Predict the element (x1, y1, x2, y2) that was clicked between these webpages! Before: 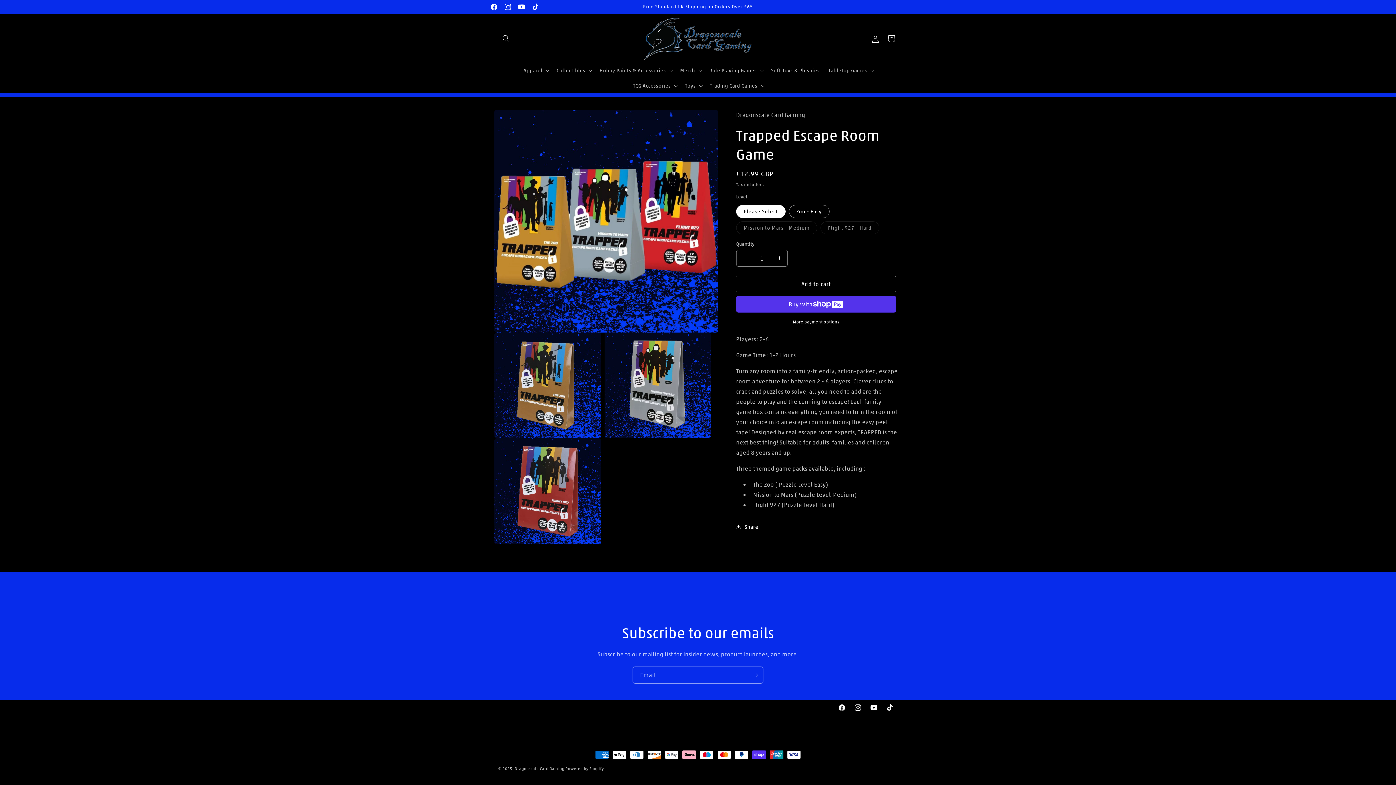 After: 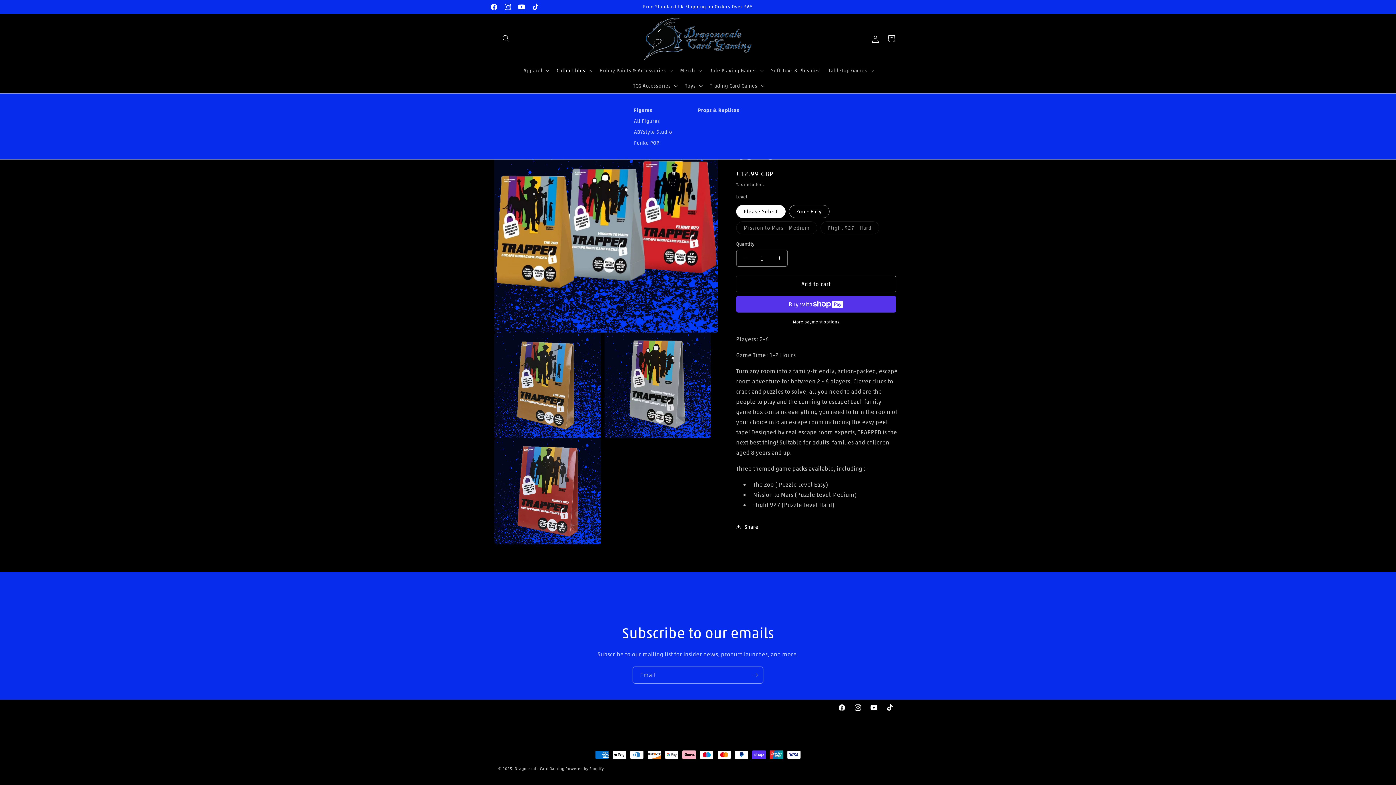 Action: bbox: (552, 62, 595, 78) label: Collectibles